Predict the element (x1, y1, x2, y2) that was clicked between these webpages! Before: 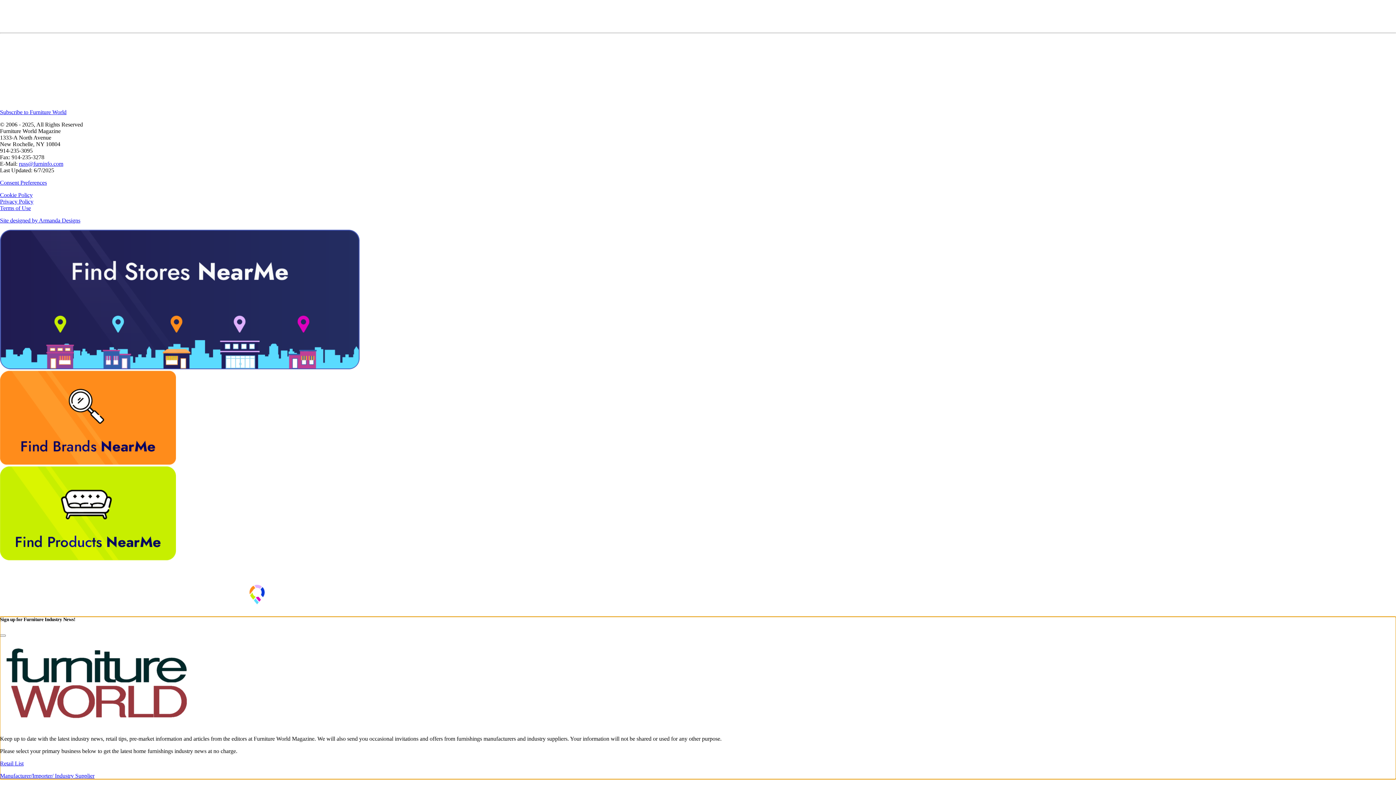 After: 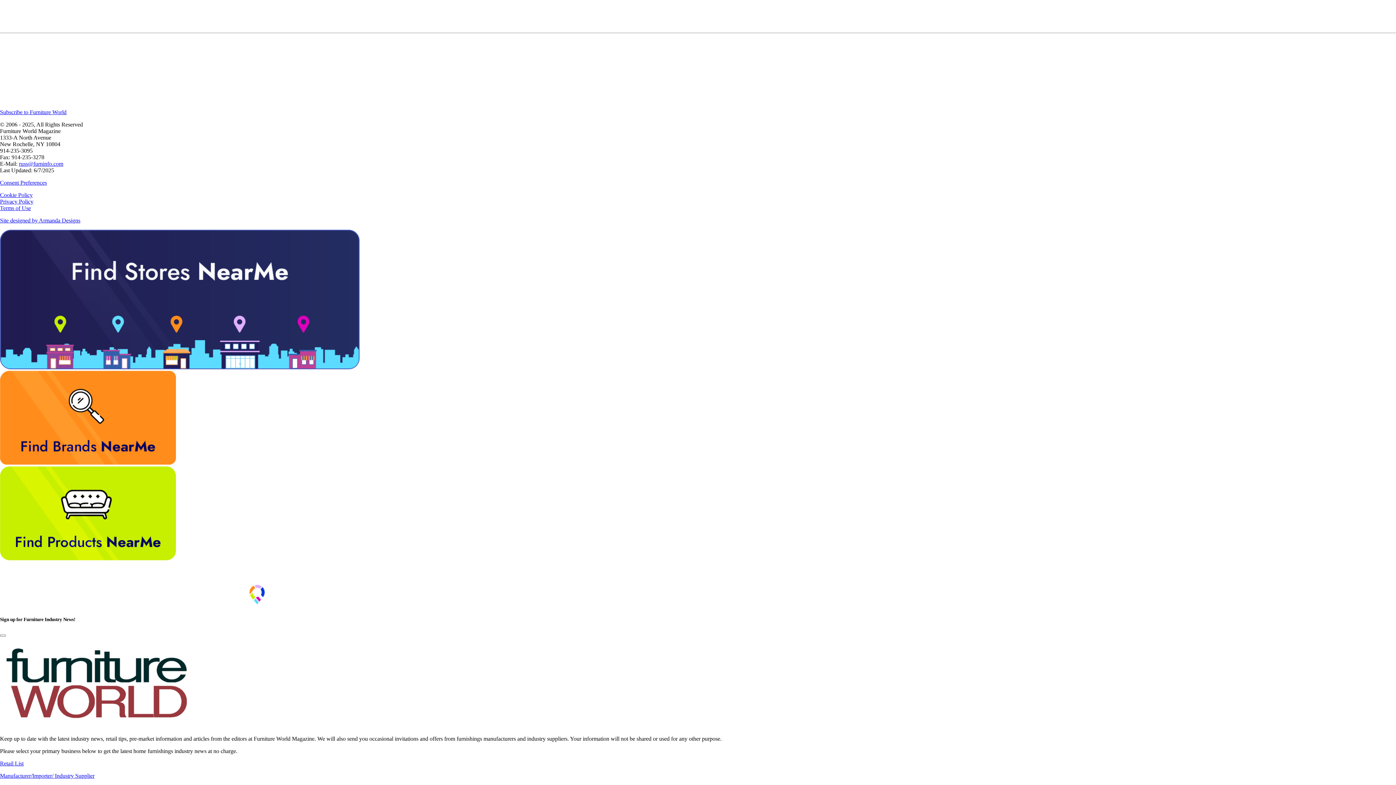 Action: bbox: (51, 245, 88, 251) label: Furniture Stores